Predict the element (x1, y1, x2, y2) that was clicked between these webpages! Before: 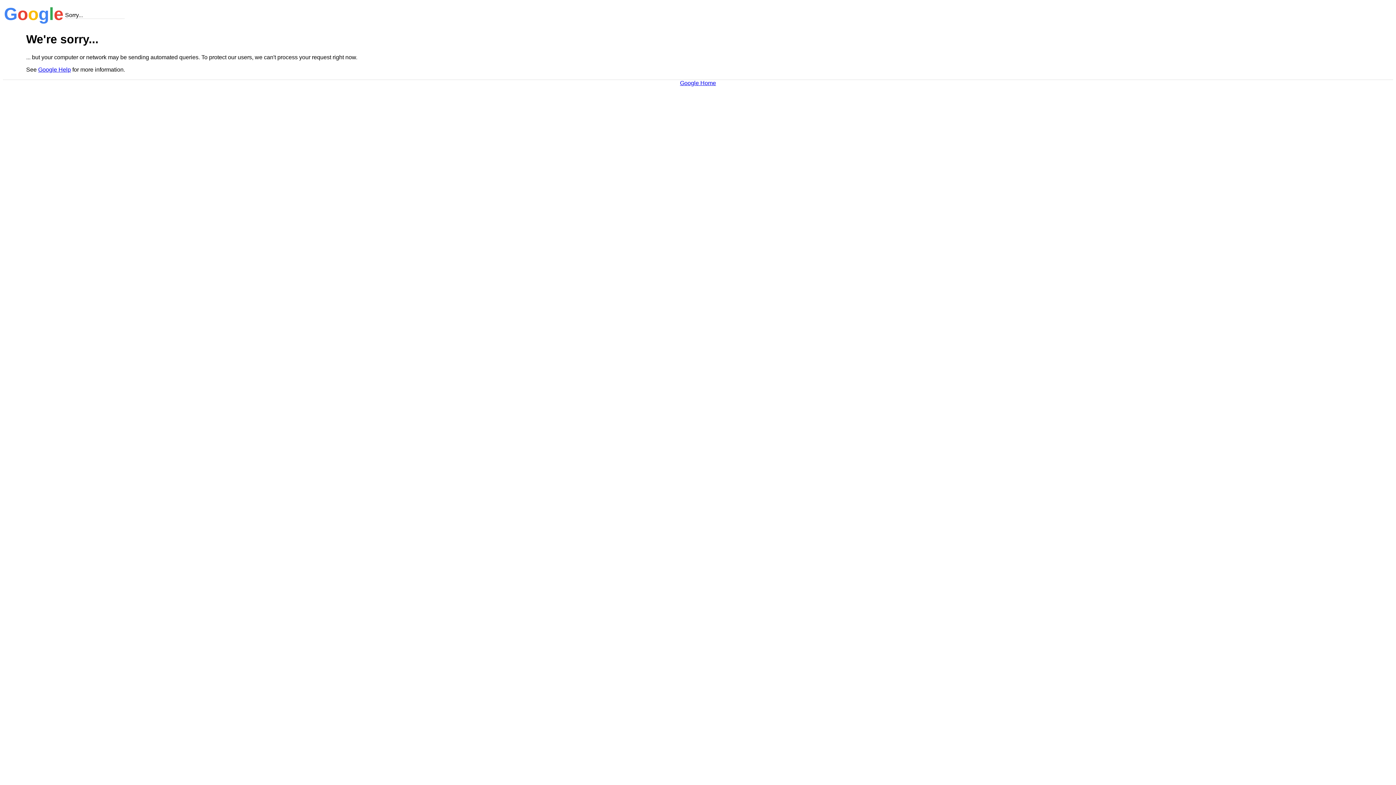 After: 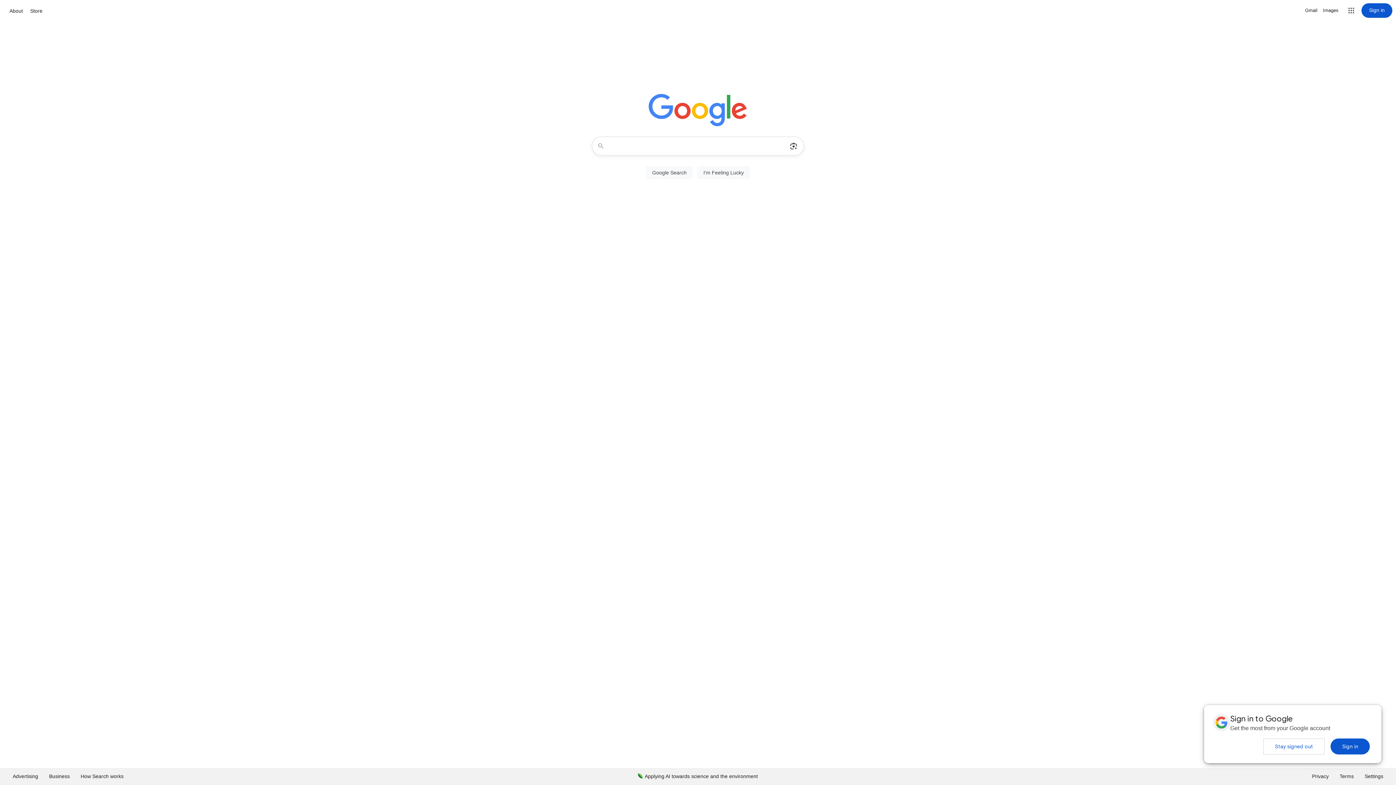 Action: bbox: (680, 79, 716, 86) label: Google Home